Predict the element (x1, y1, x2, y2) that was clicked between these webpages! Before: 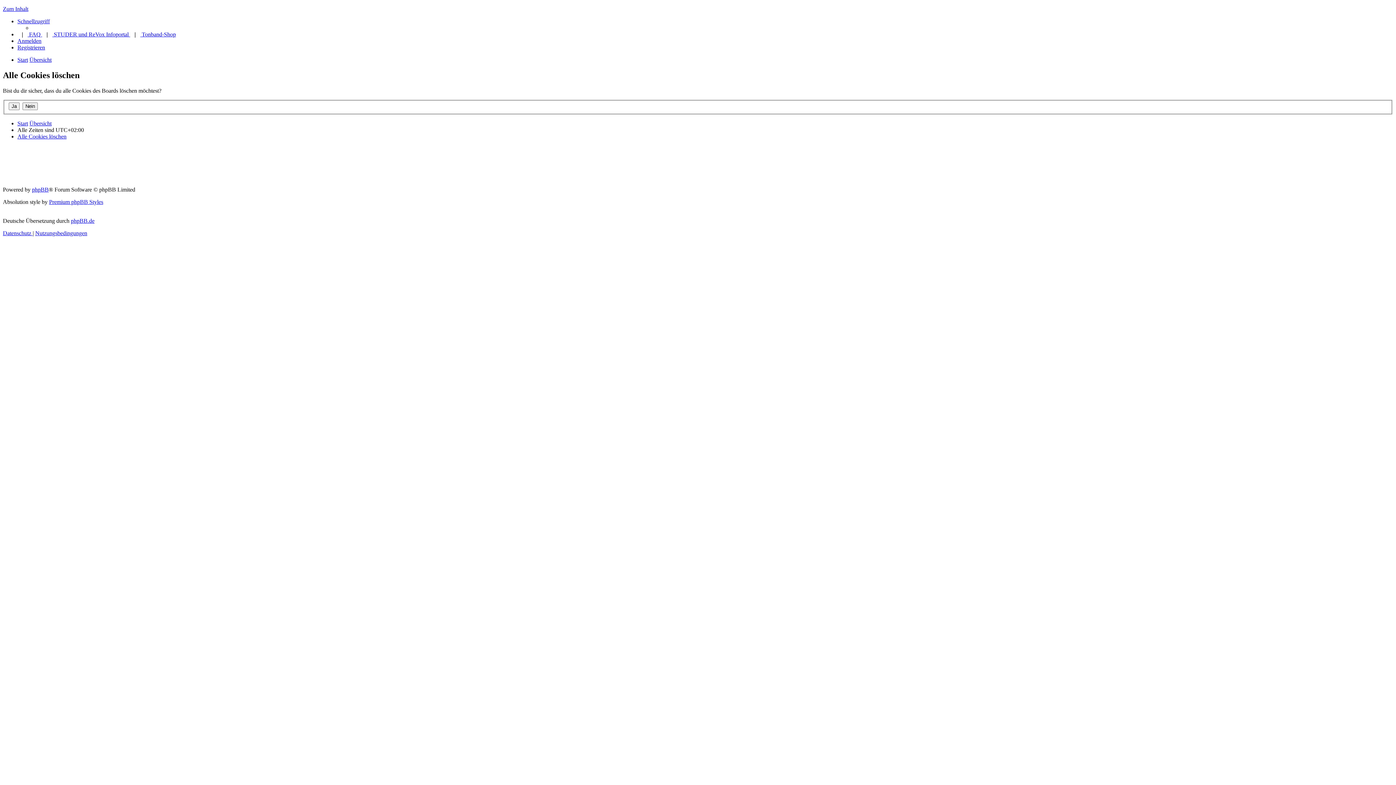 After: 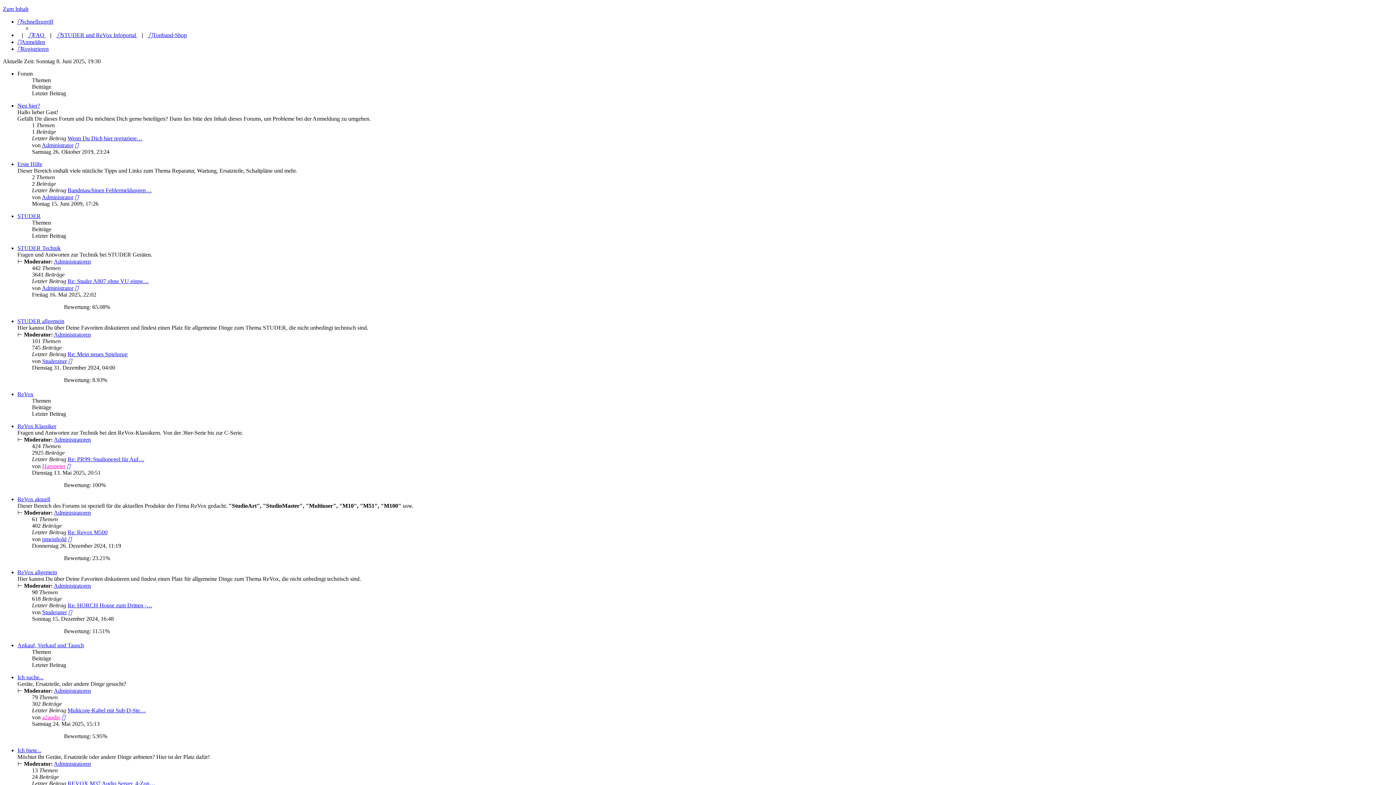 Action: label: Start bbox: (17, 56, 28, 62)